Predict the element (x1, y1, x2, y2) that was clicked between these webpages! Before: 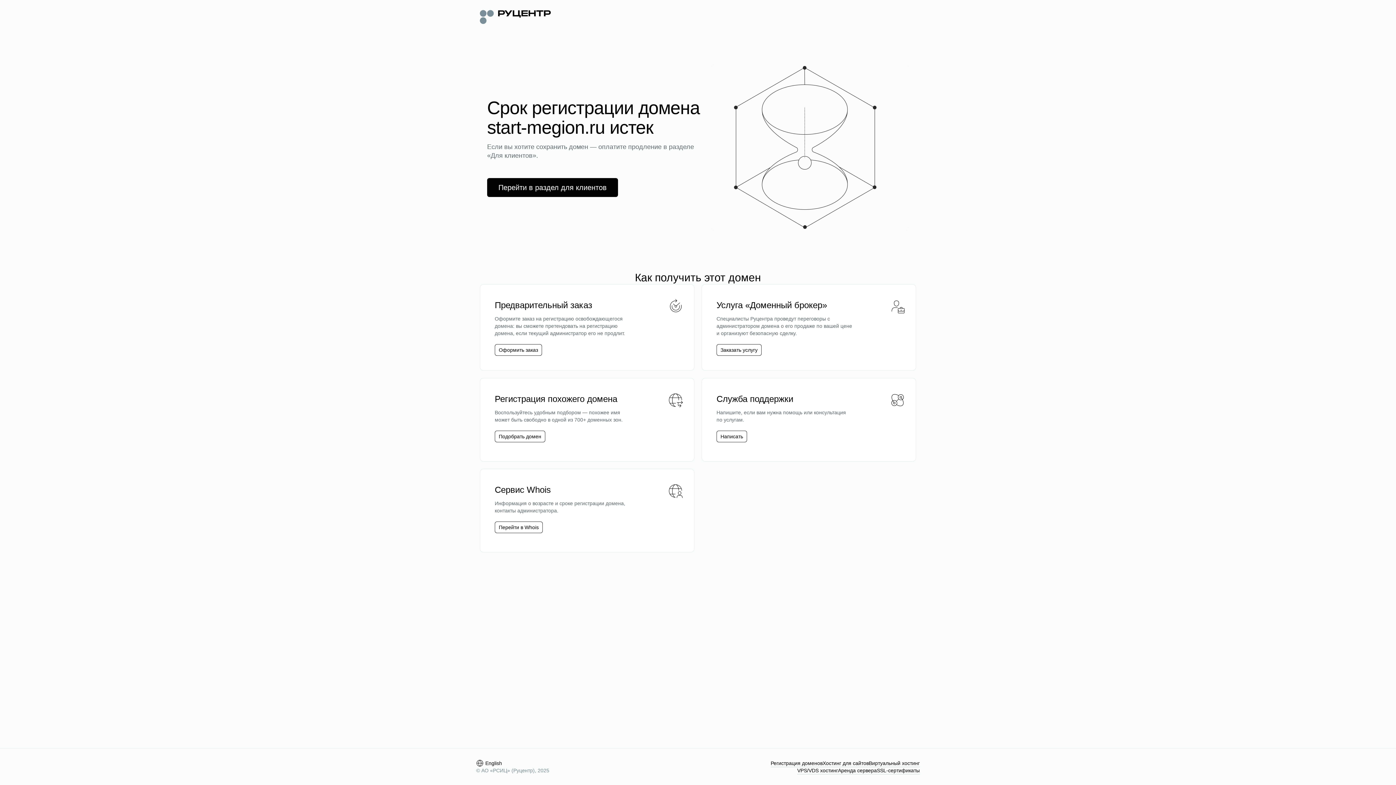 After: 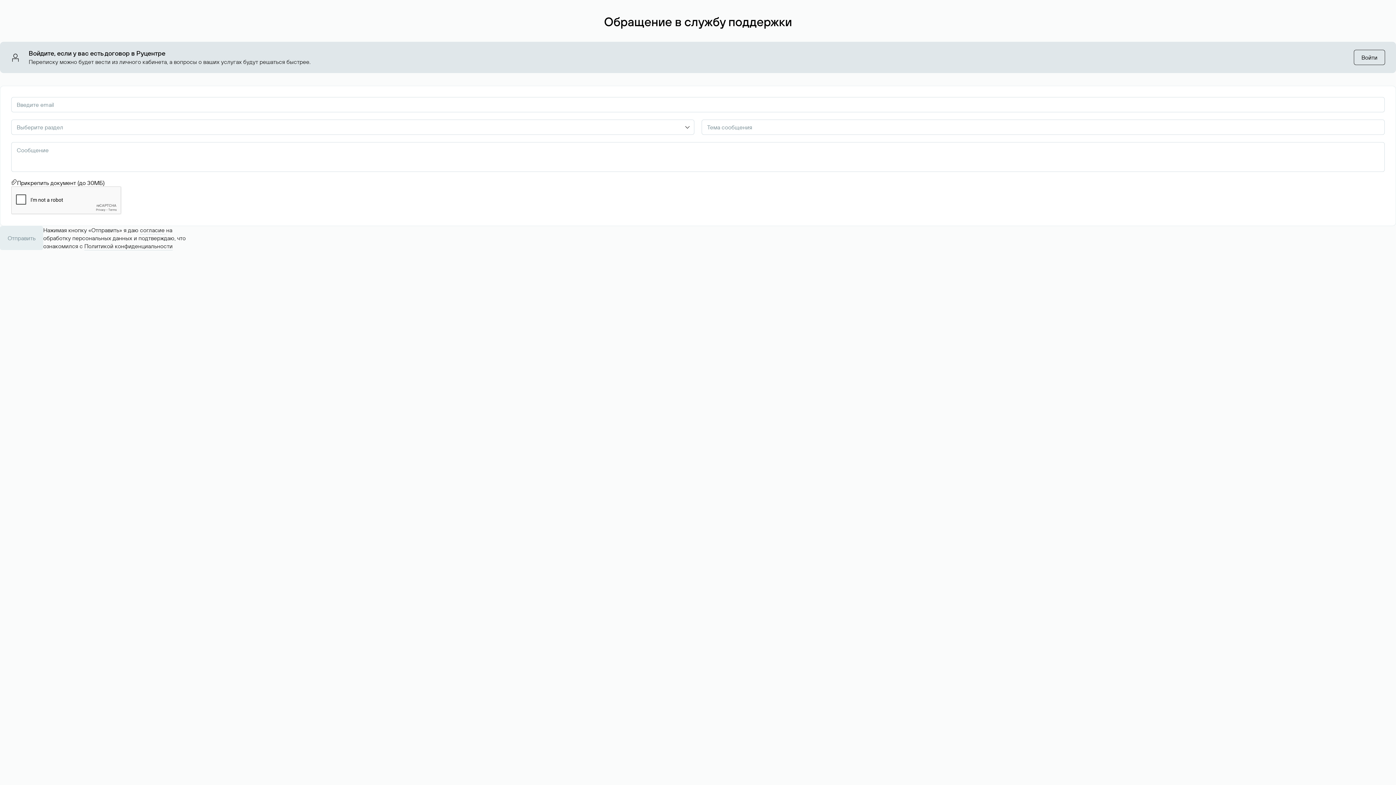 Action: label: Написать bbox: (716, 430, 747, 442)